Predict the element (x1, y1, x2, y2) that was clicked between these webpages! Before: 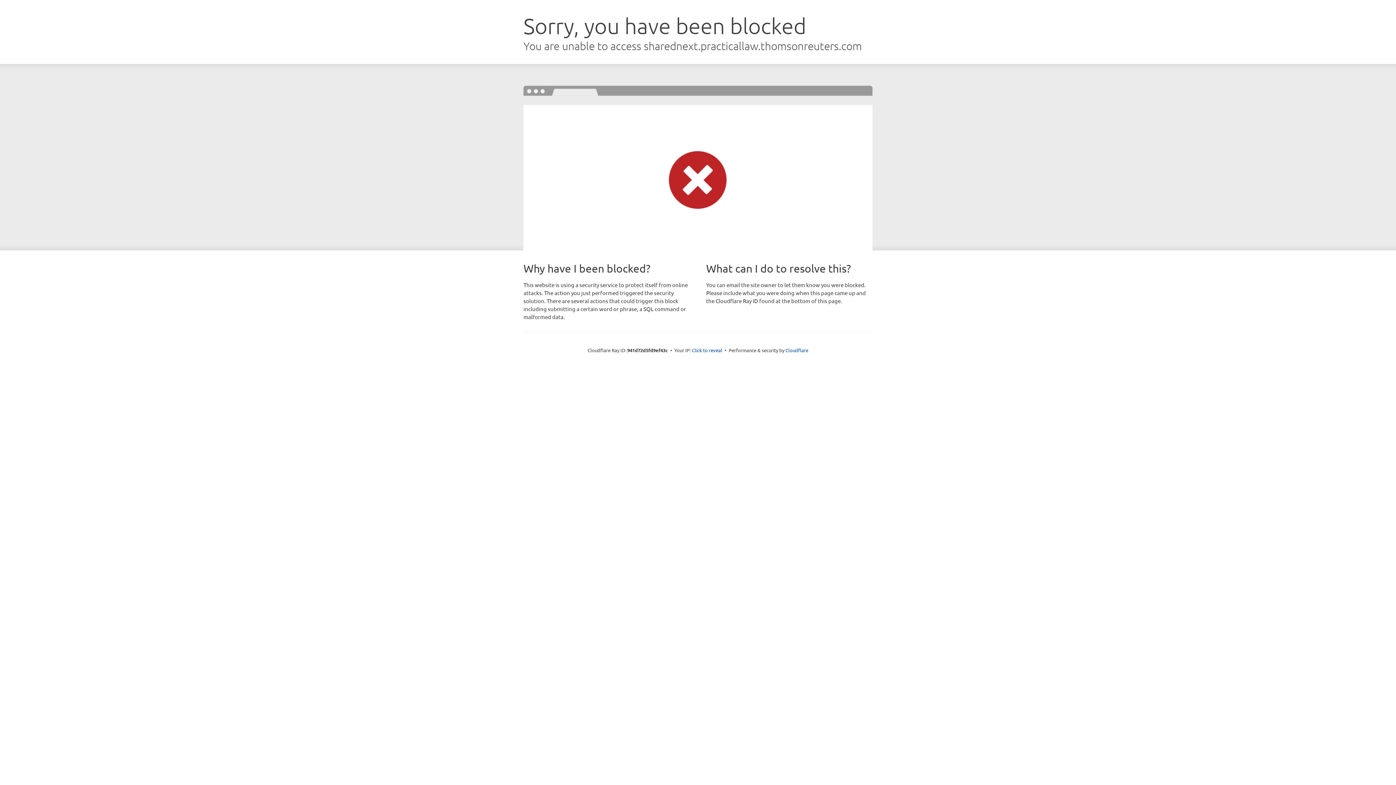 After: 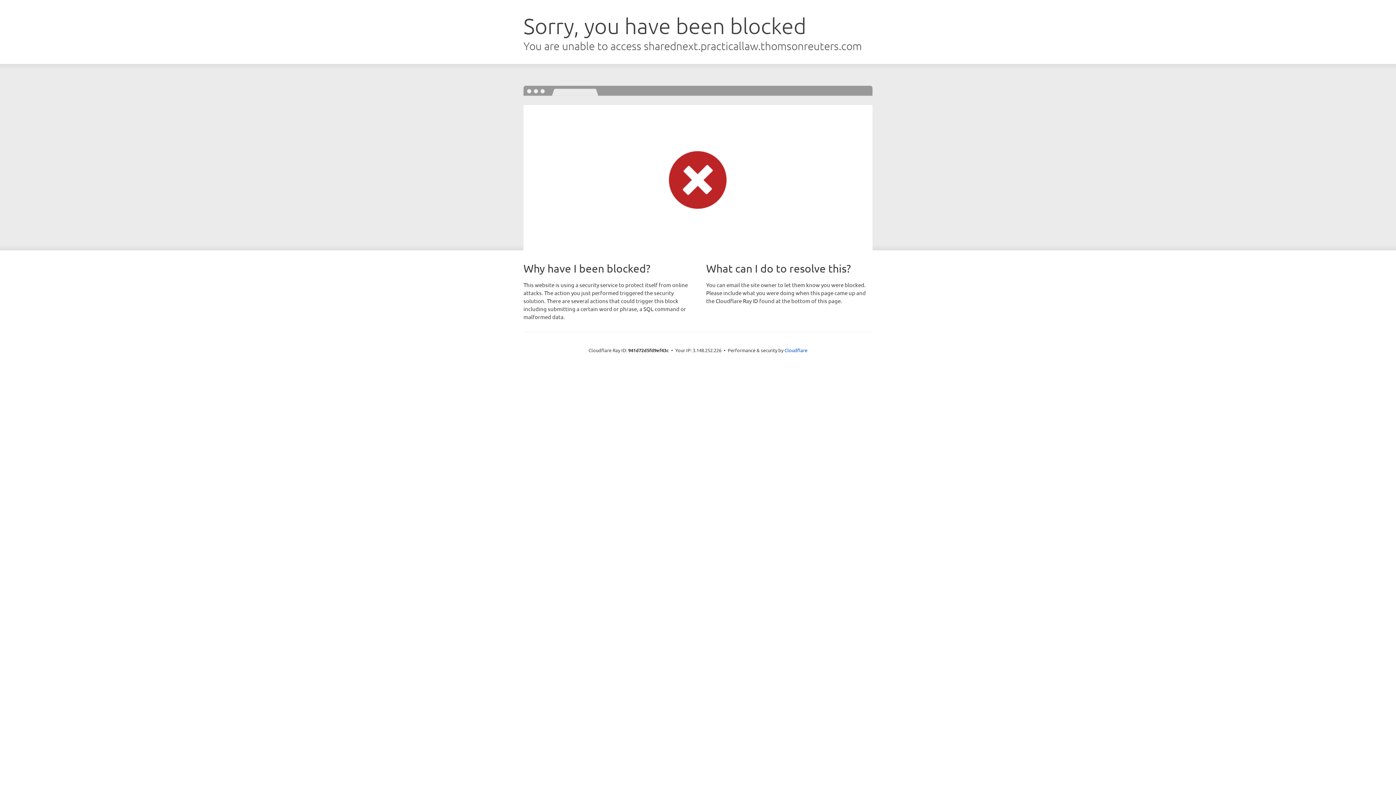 Action: label: Click to reveal bbox: (692, 346, 722, 353)